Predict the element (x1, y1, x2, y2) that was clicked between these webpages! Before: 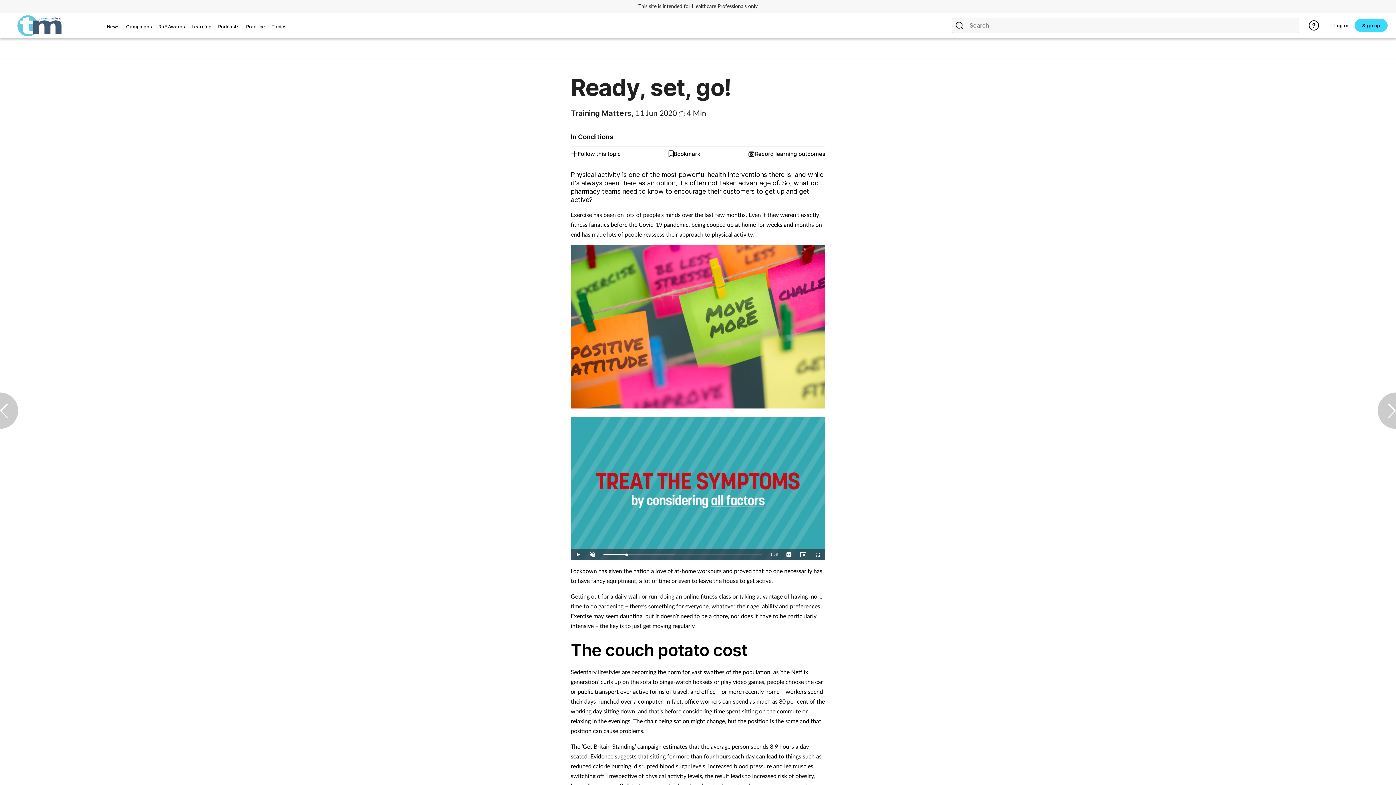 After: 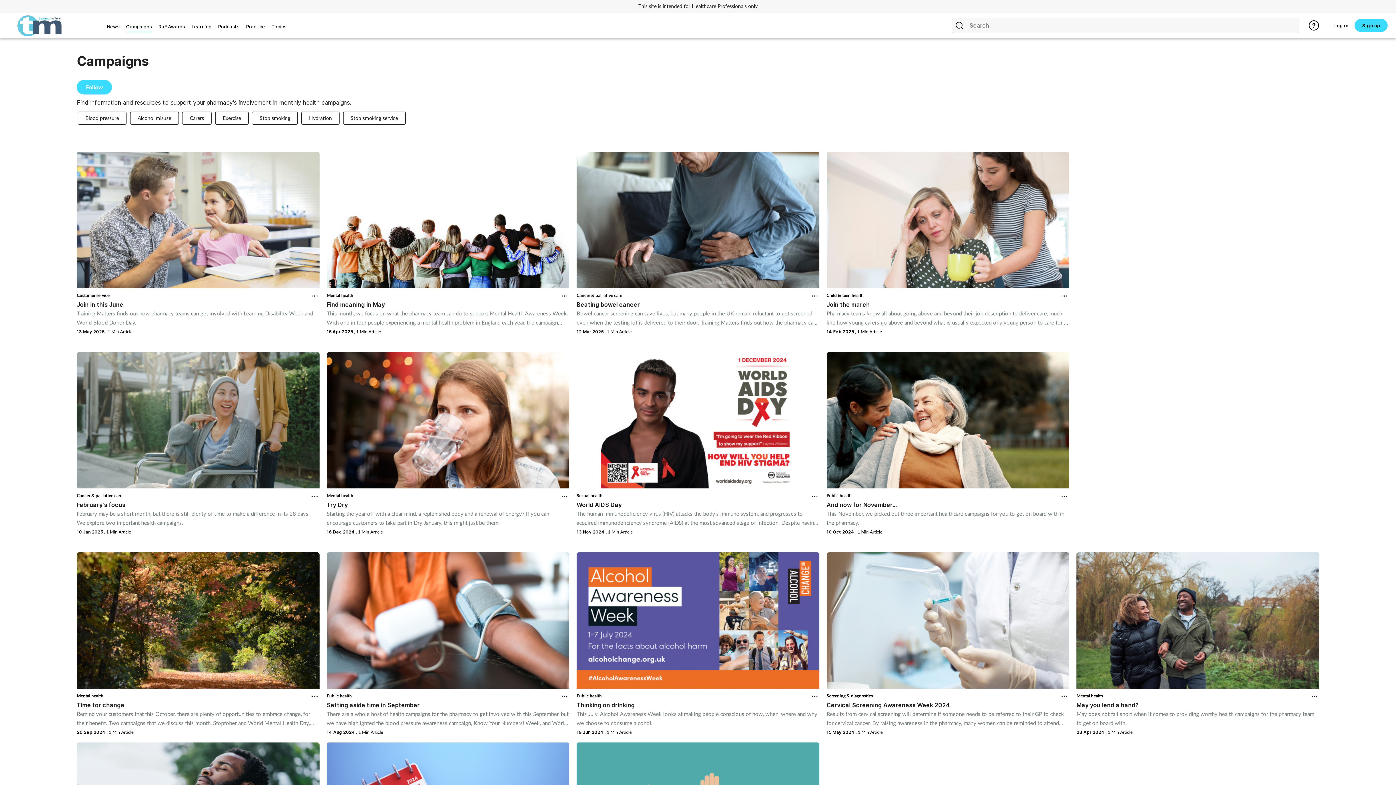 Action: label: Campaigns bbox: (126, 16, 152, 37)